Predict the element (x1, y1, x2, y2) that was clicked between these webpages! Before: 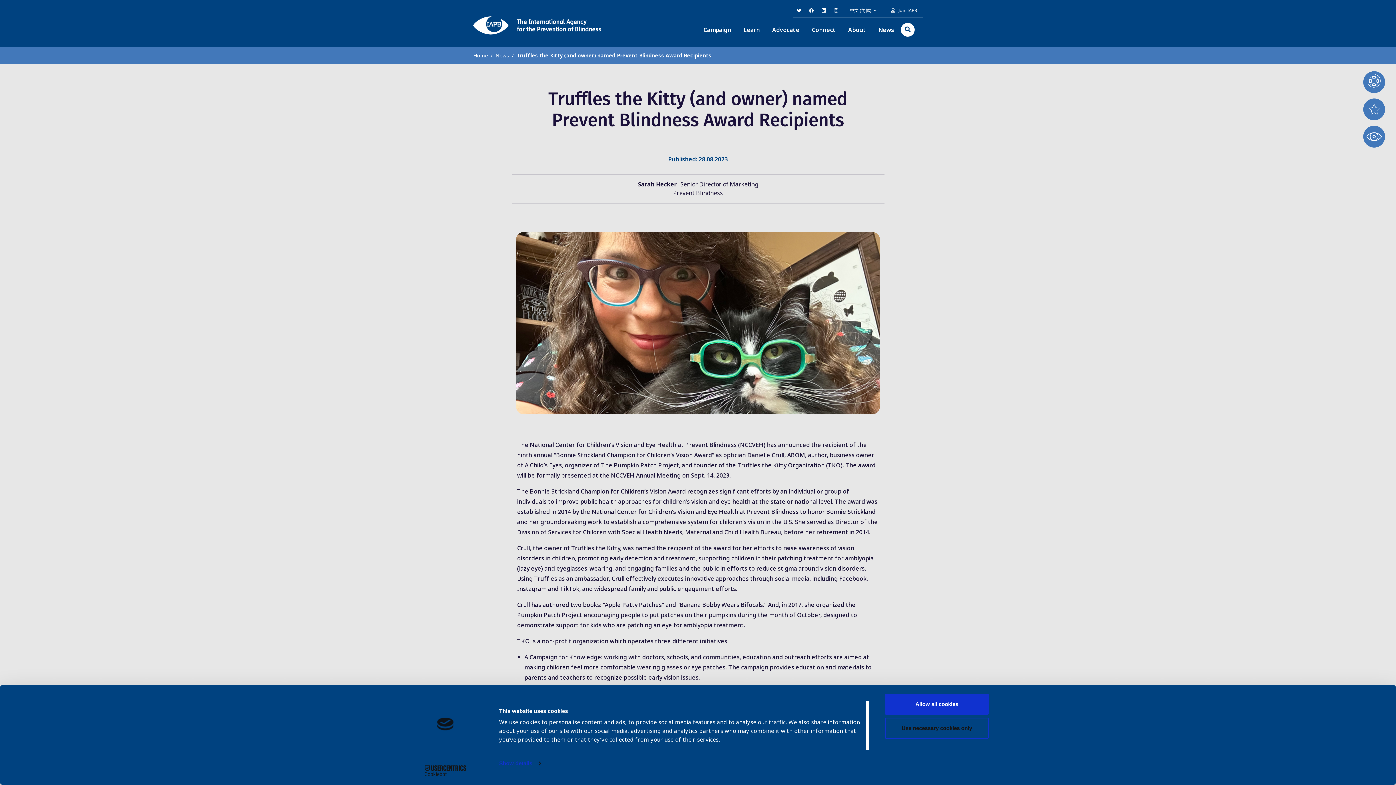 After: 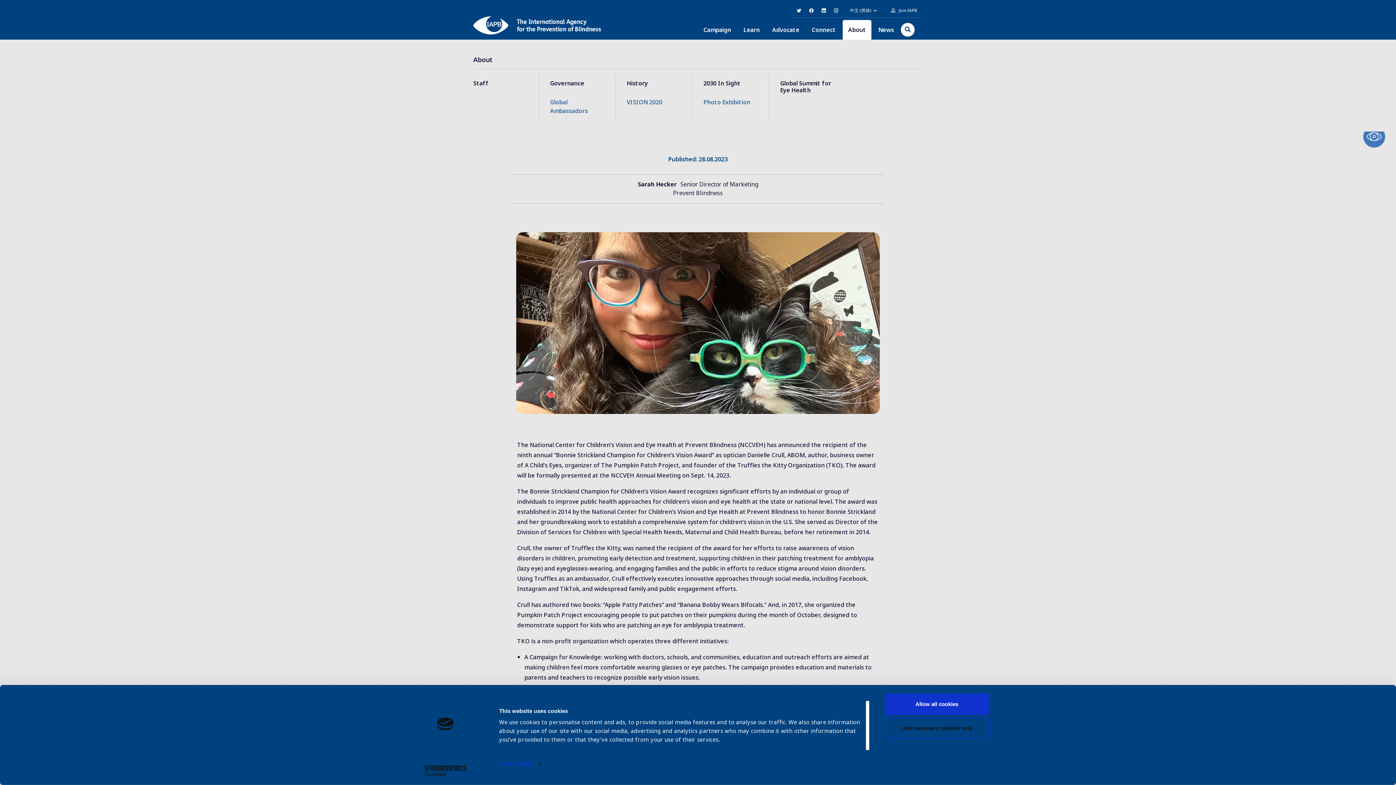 Action: label: About bbox: (842, 20, 871, 39)